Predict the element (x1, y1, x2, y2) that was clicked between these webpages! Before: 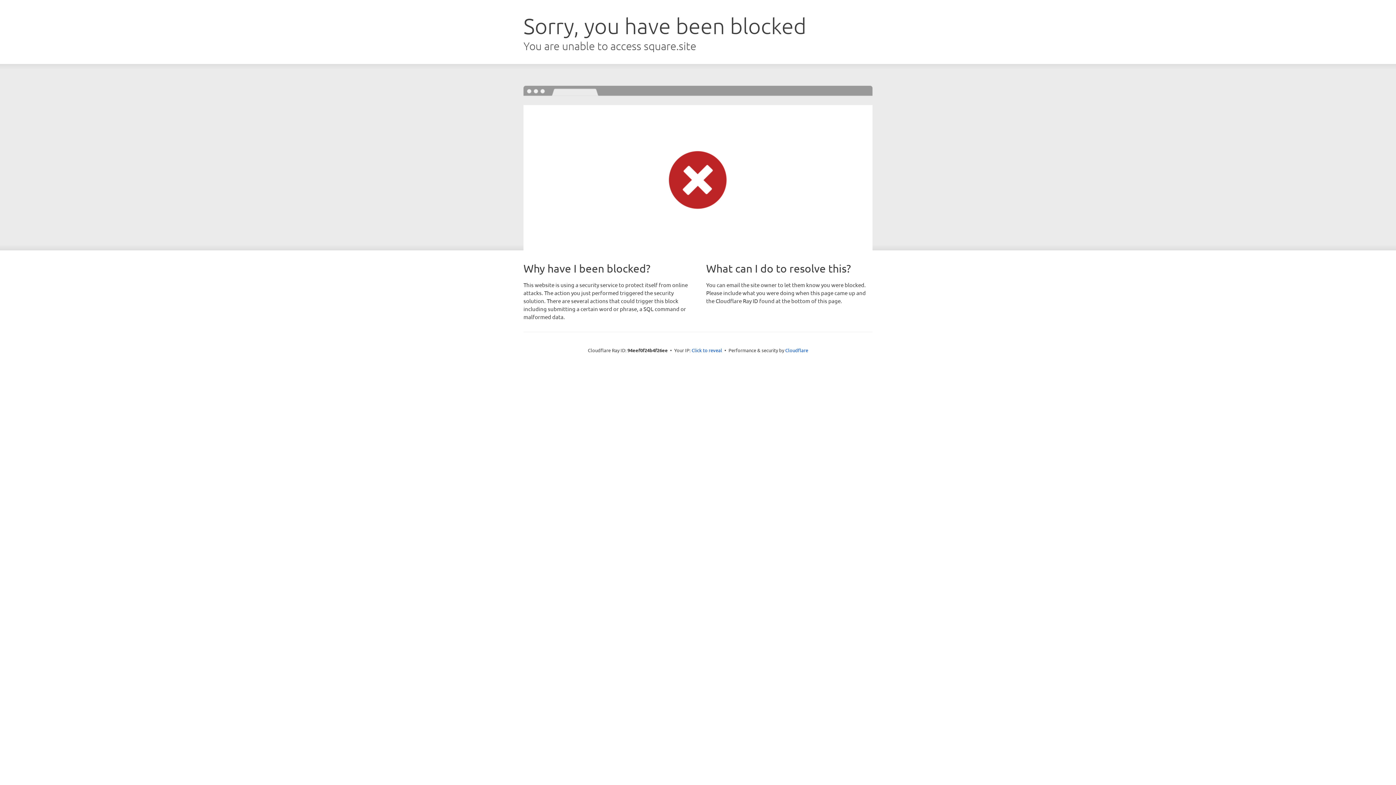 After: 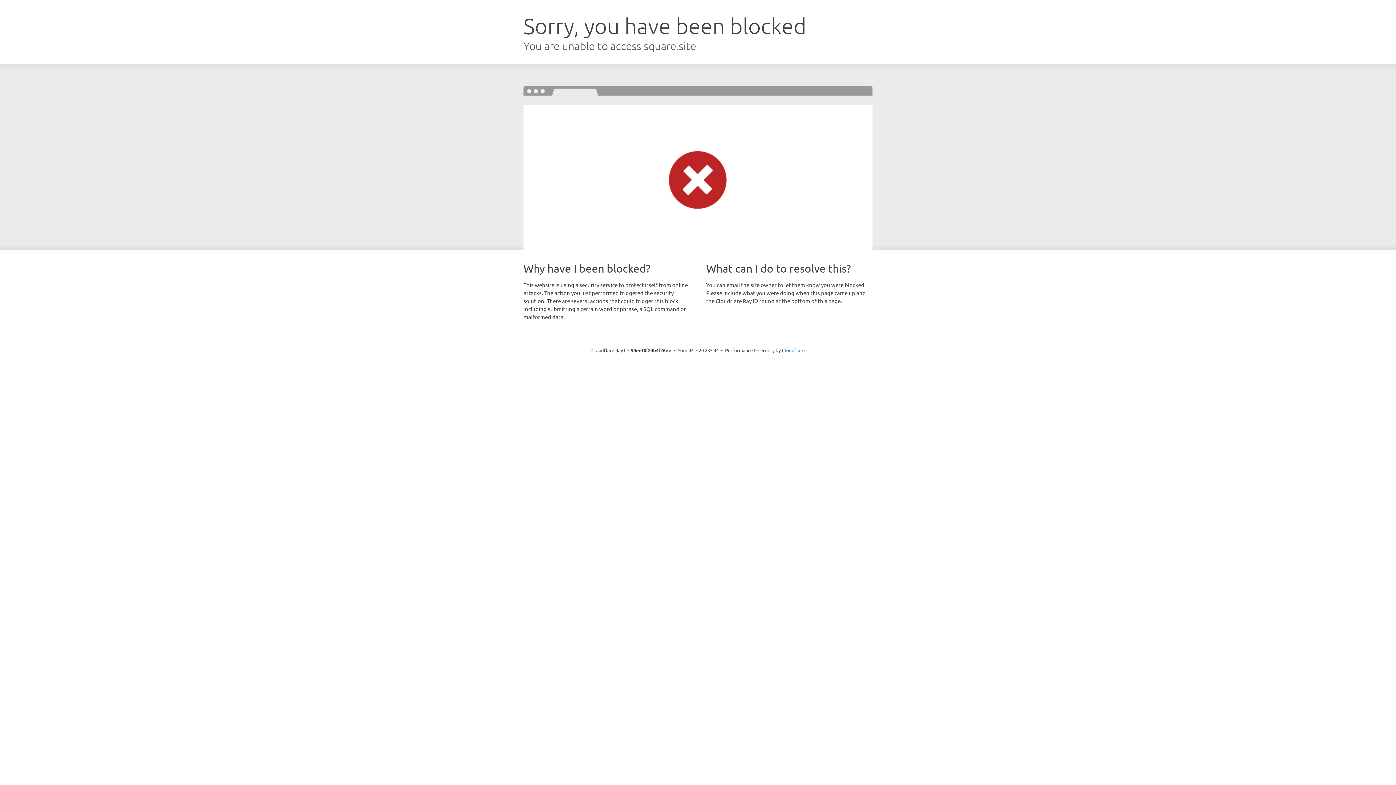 Action: bbox: (691, 346, 722, 353) label: Click to reveal